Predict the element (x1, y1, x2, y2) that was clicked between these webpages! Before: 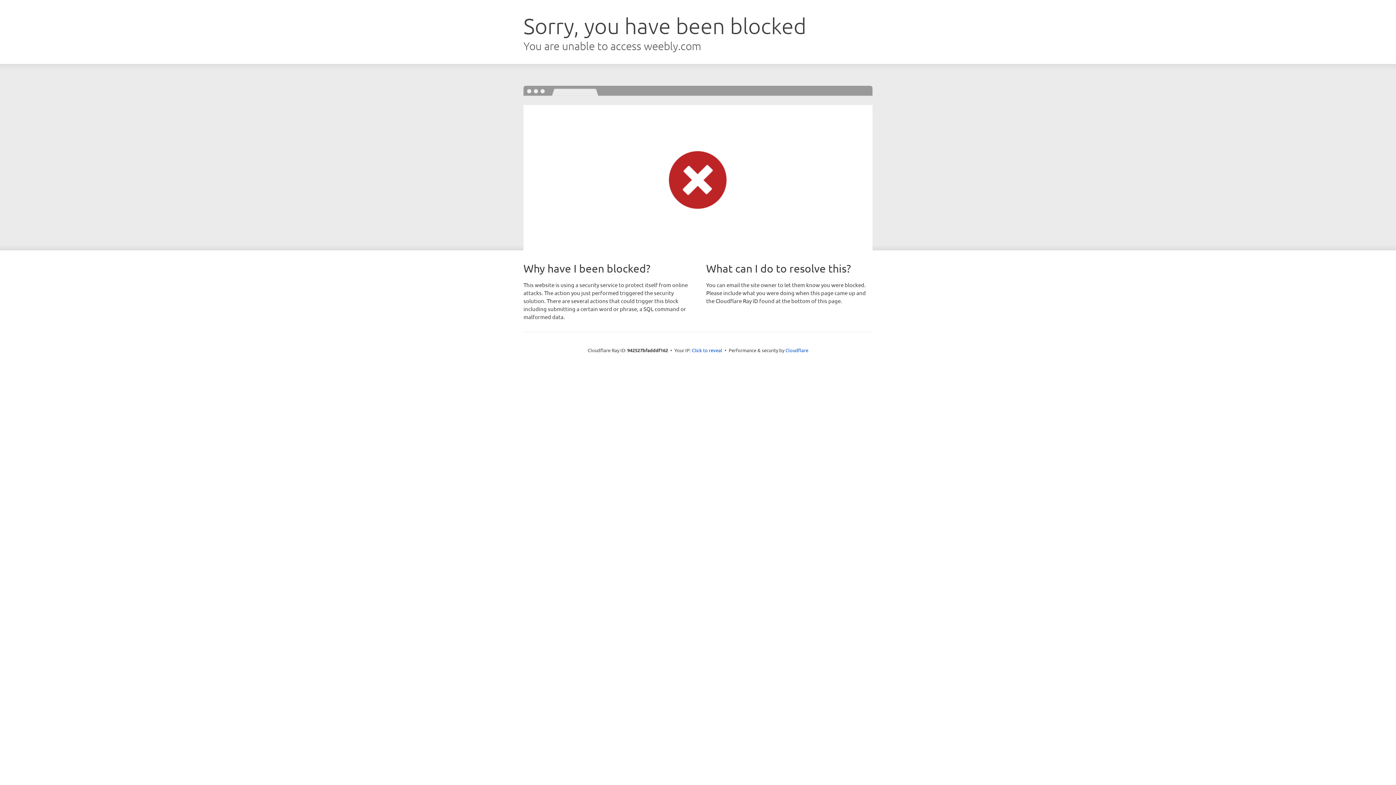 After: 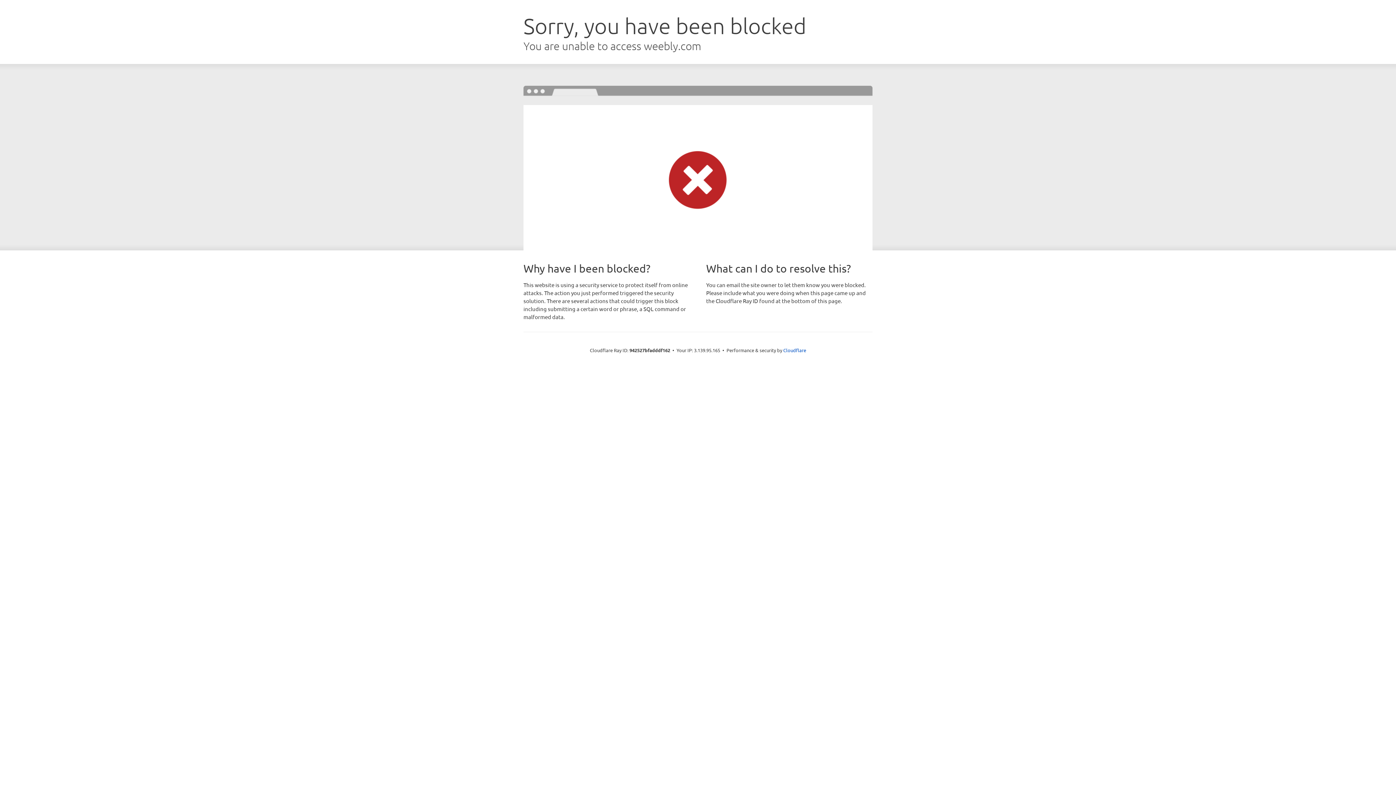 Action: bbox: (692, 346, 722, 353) label: Click to reveal